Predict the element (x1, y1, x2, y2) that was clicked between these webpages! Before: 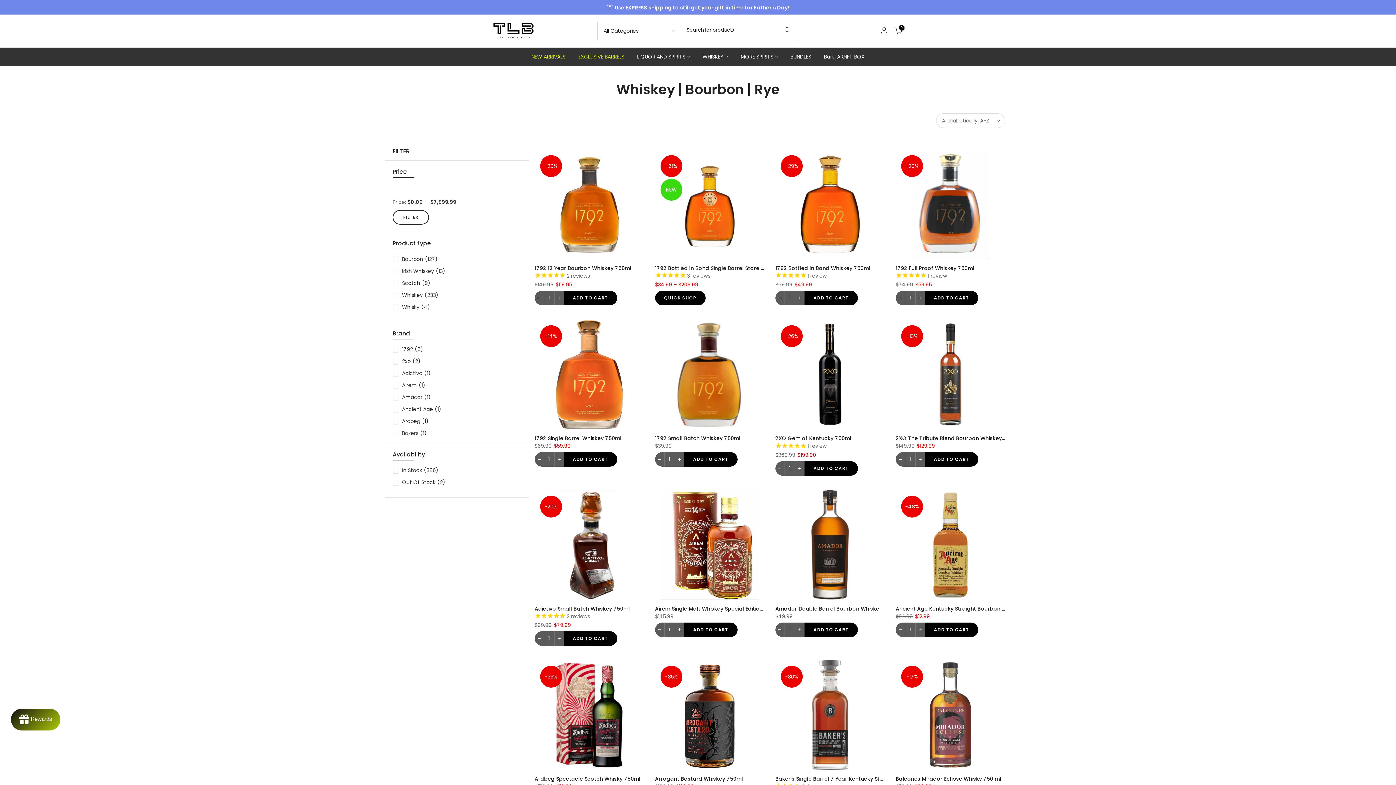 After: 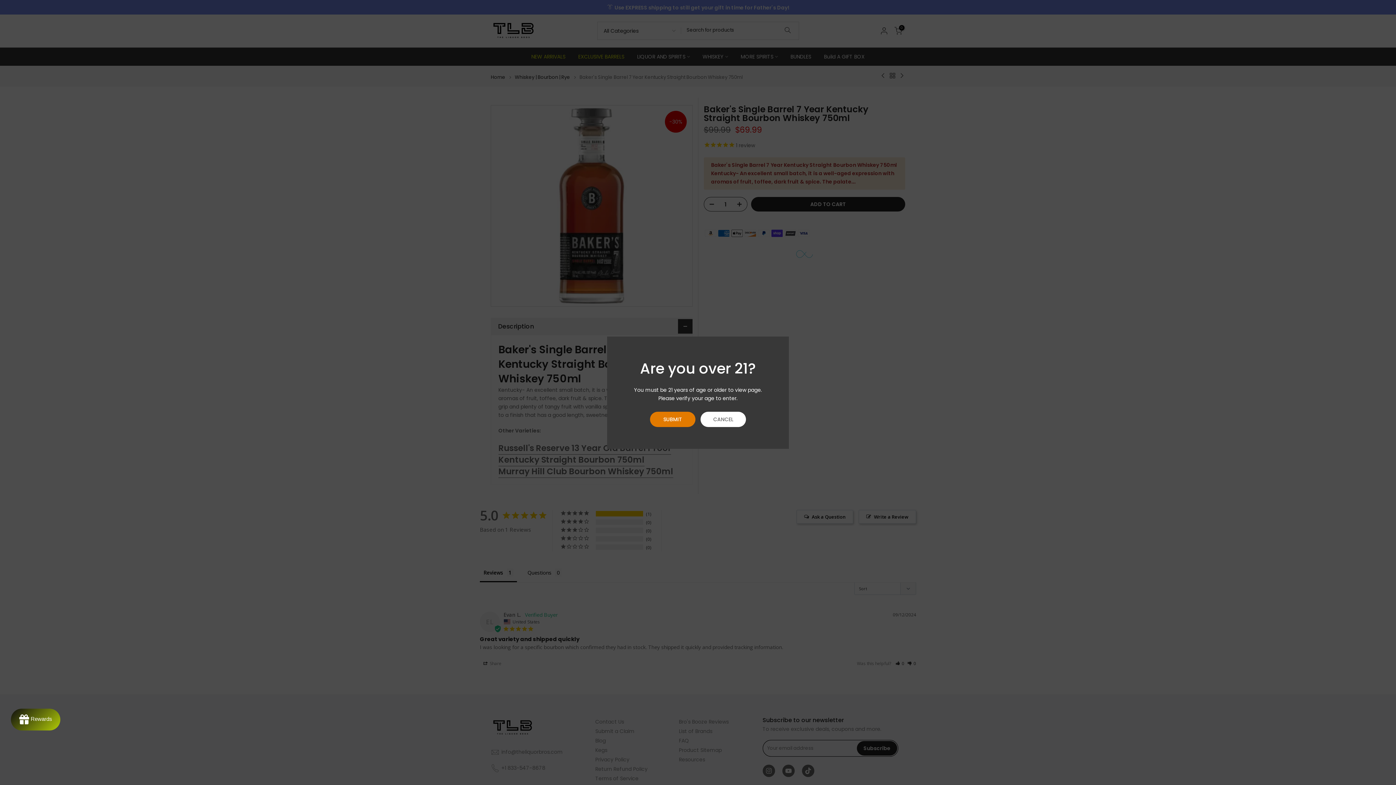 Action: label: Go to Product page bbox: (775, 660, 885, 770)